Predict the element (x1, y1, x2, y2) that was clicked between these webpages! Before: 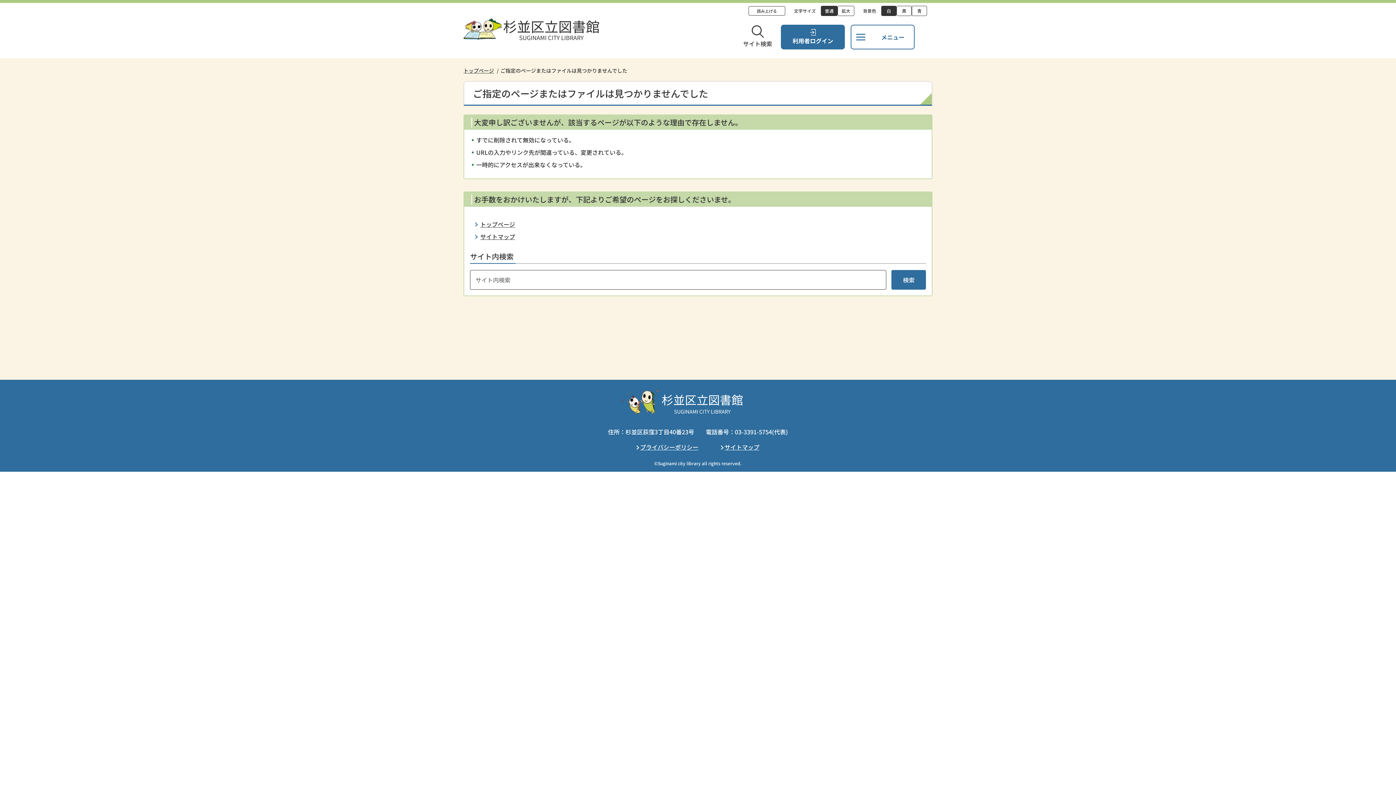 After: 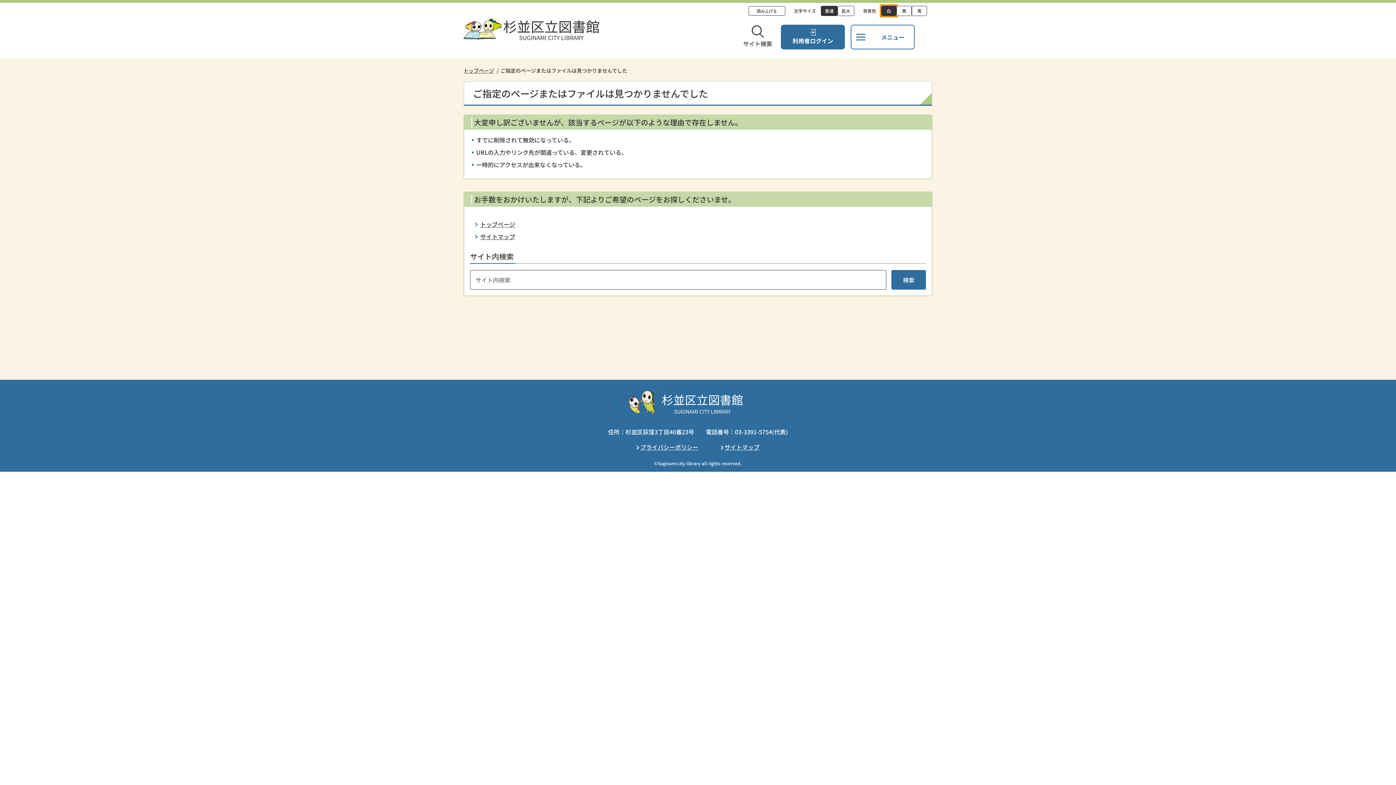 Action: bbox: (881, 5, 896, 16) label: 白